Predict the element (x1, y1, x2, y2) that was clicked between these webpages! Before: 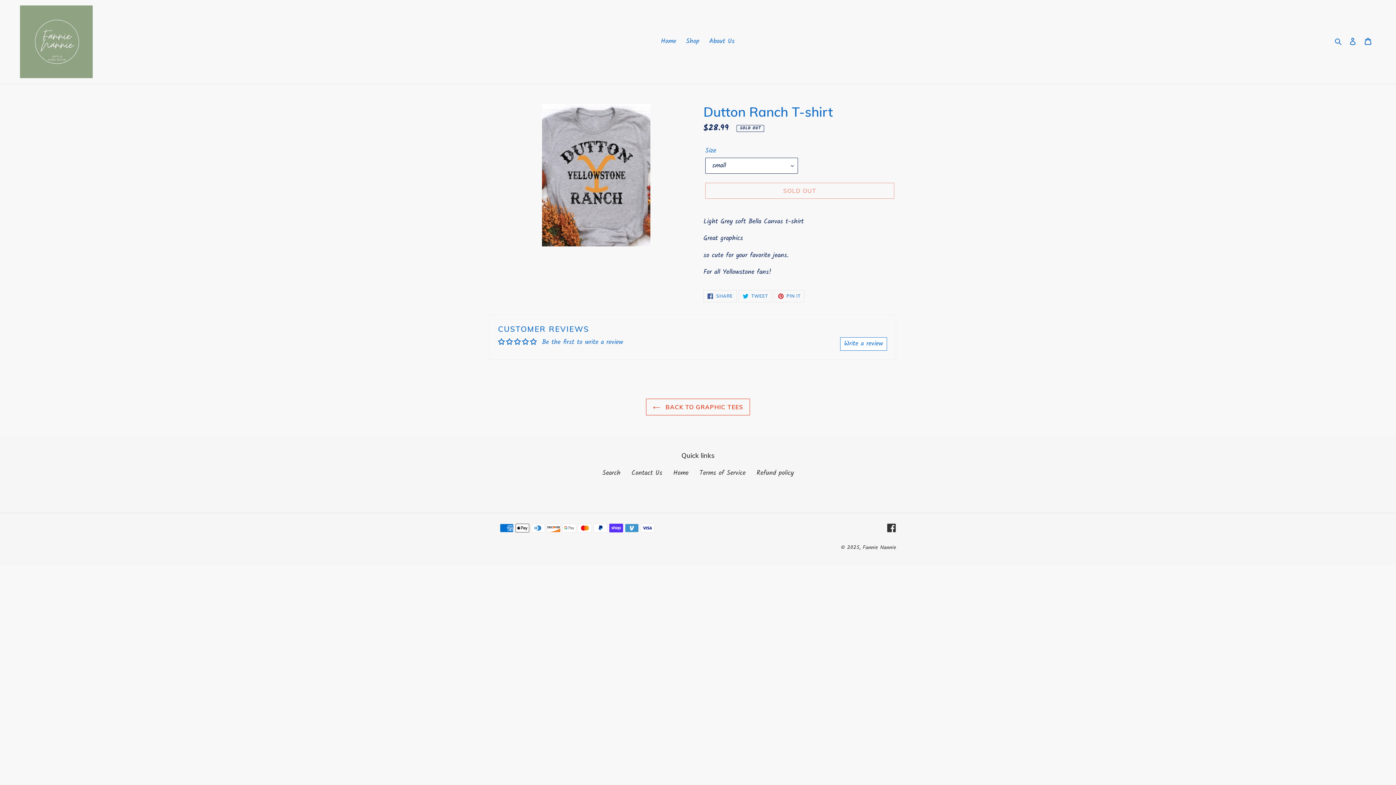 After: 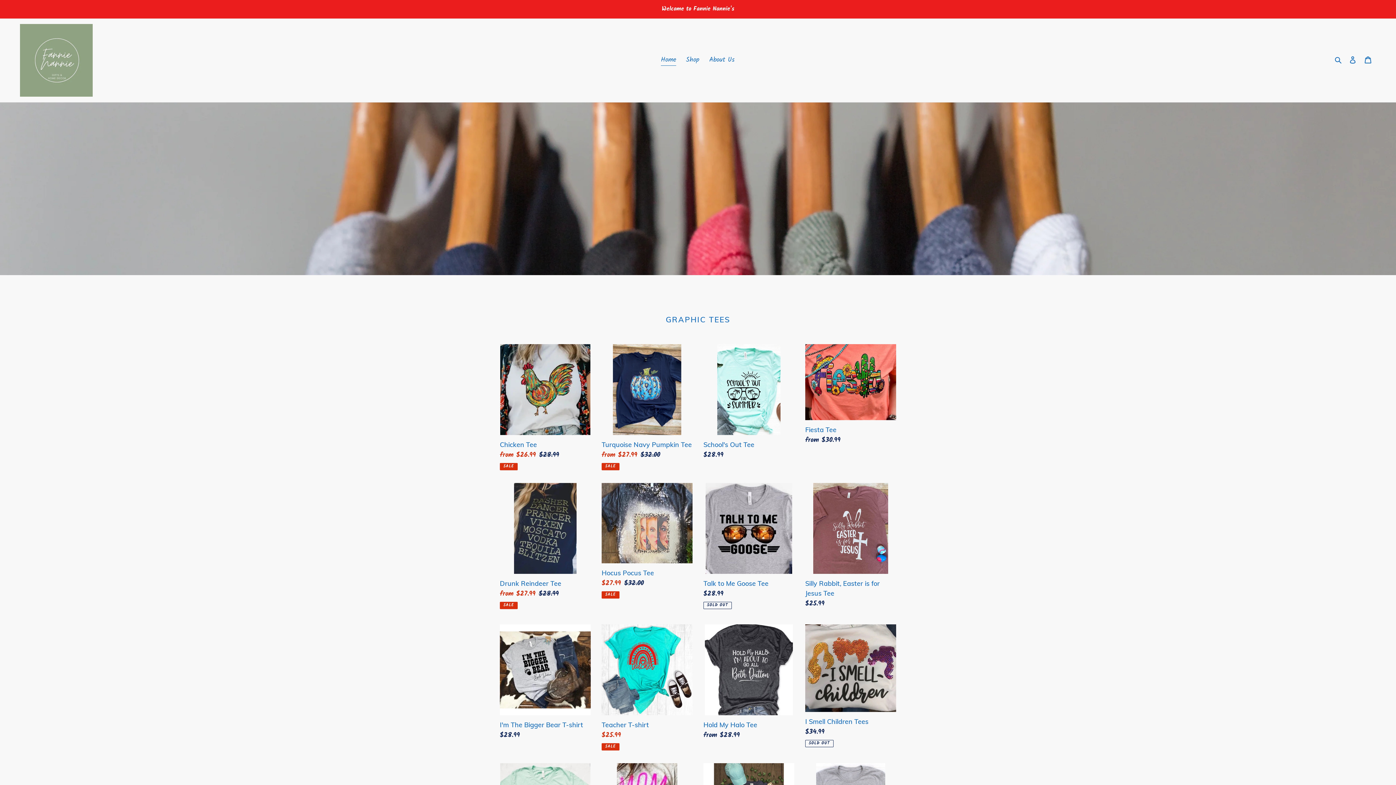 Action: bbox: (862, 543, 896, 552) label: Fannie Nannie